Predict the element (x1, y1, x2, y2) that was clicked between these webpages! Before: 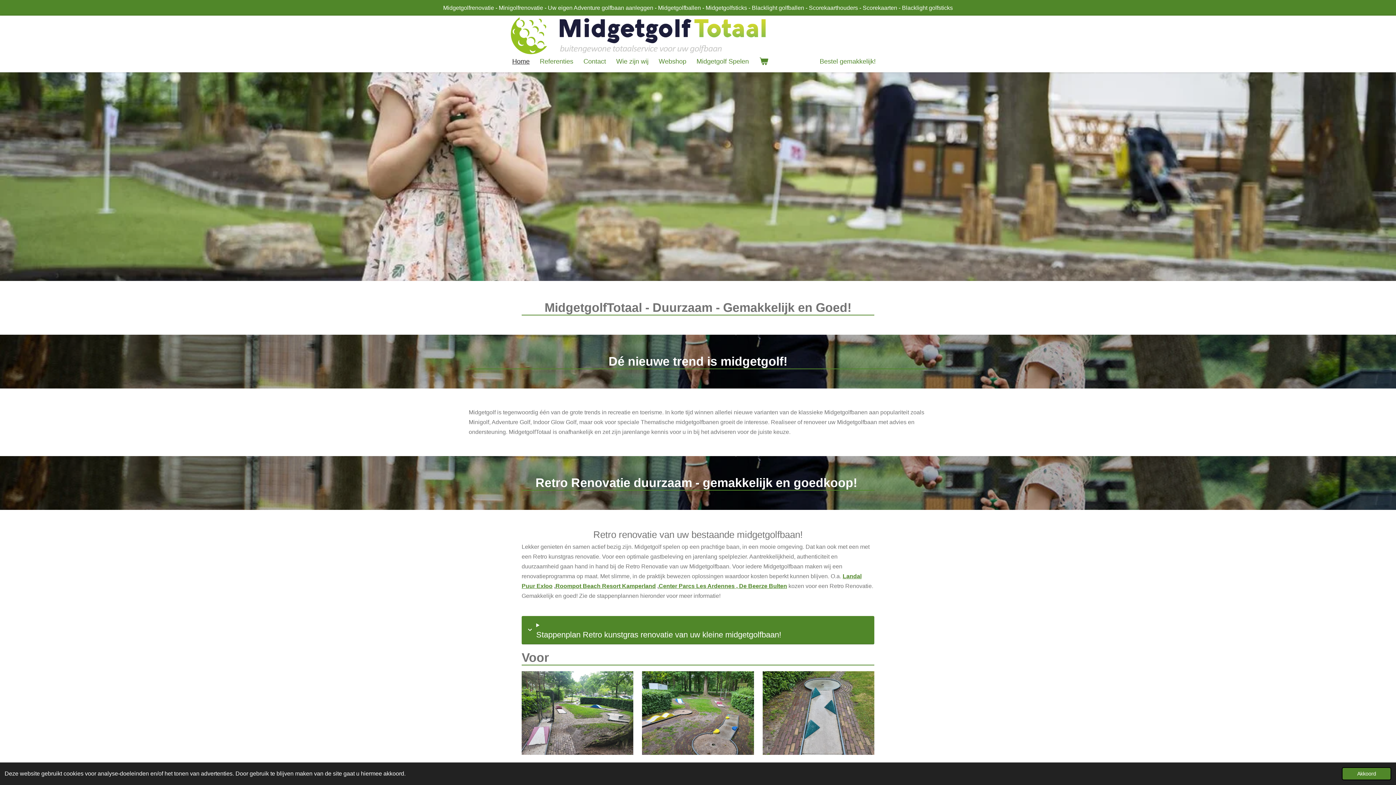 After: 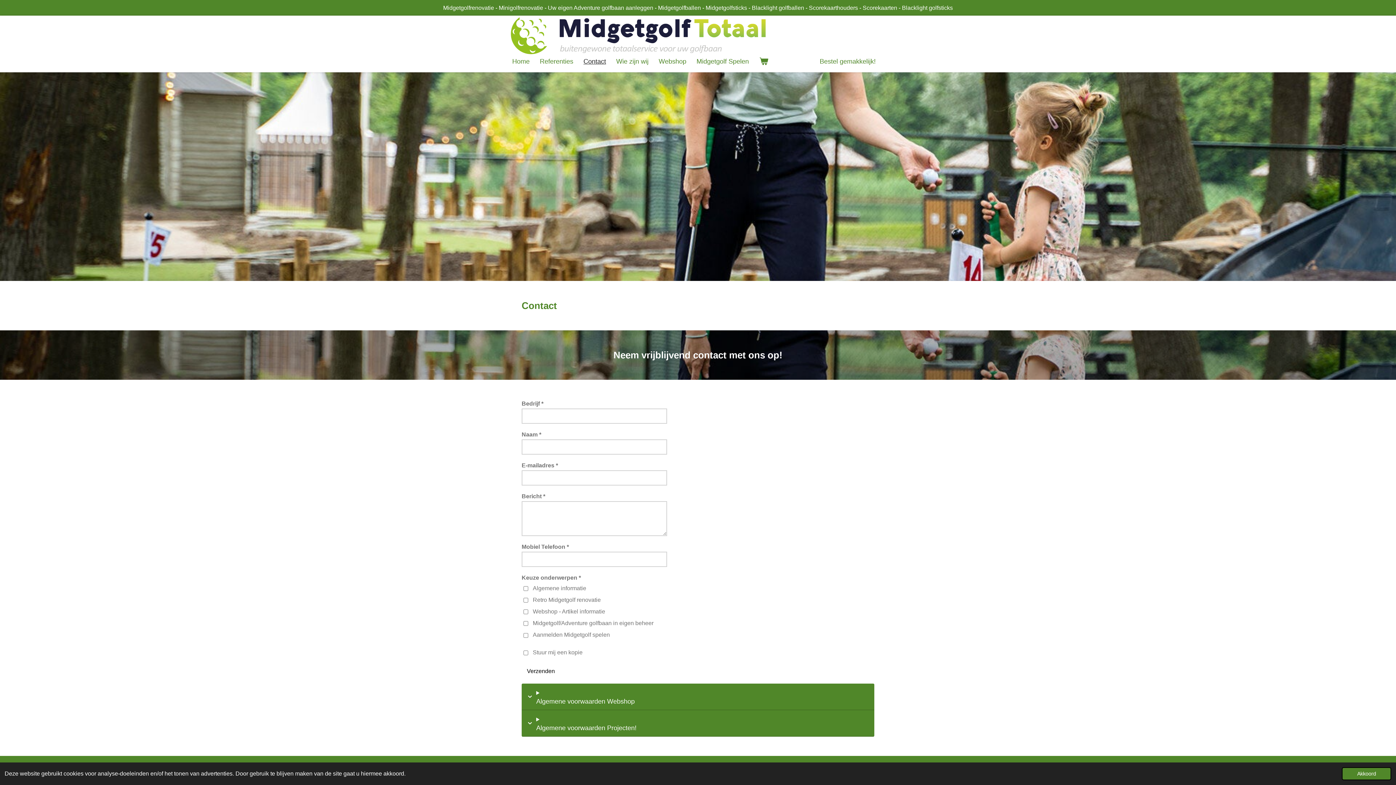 Action: bbox: (578, 54, 611, 68) label: Contact